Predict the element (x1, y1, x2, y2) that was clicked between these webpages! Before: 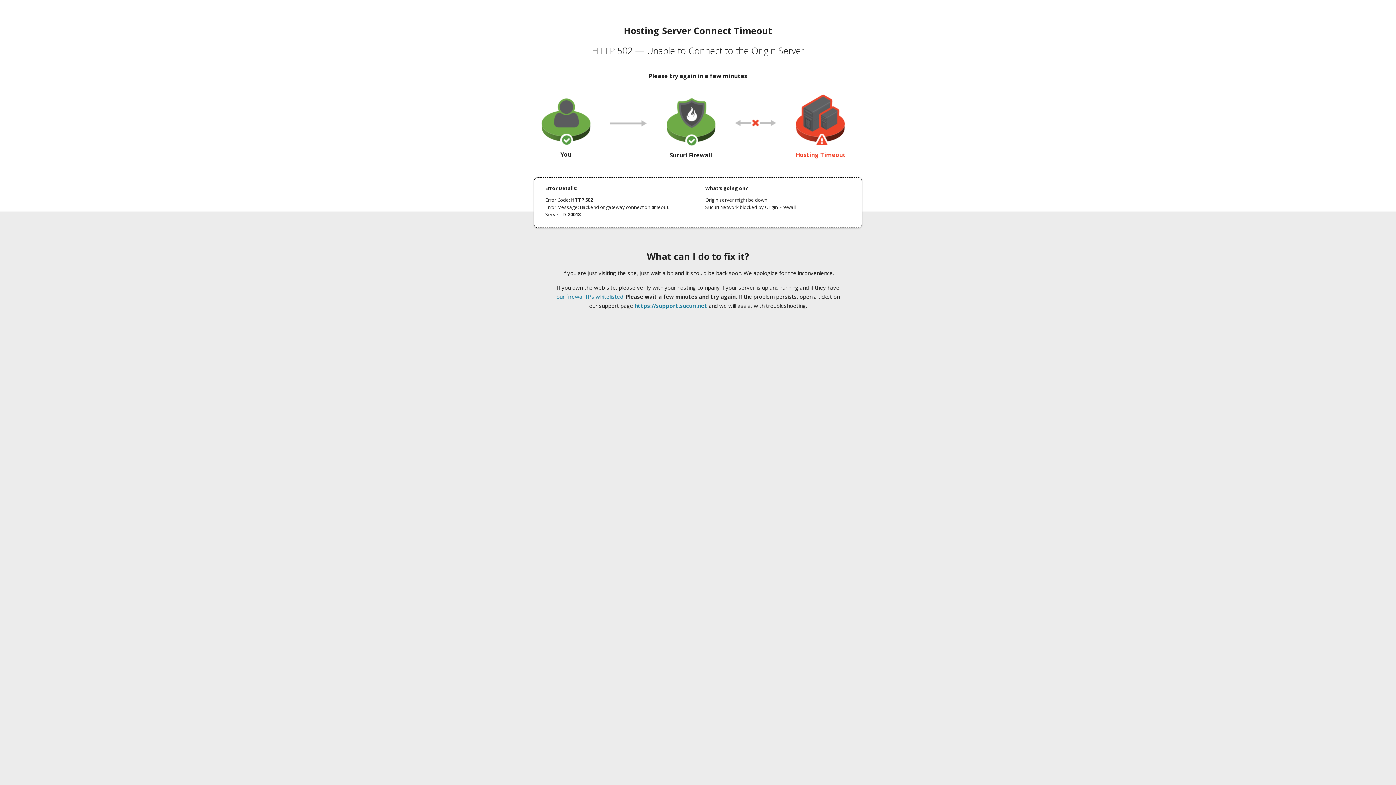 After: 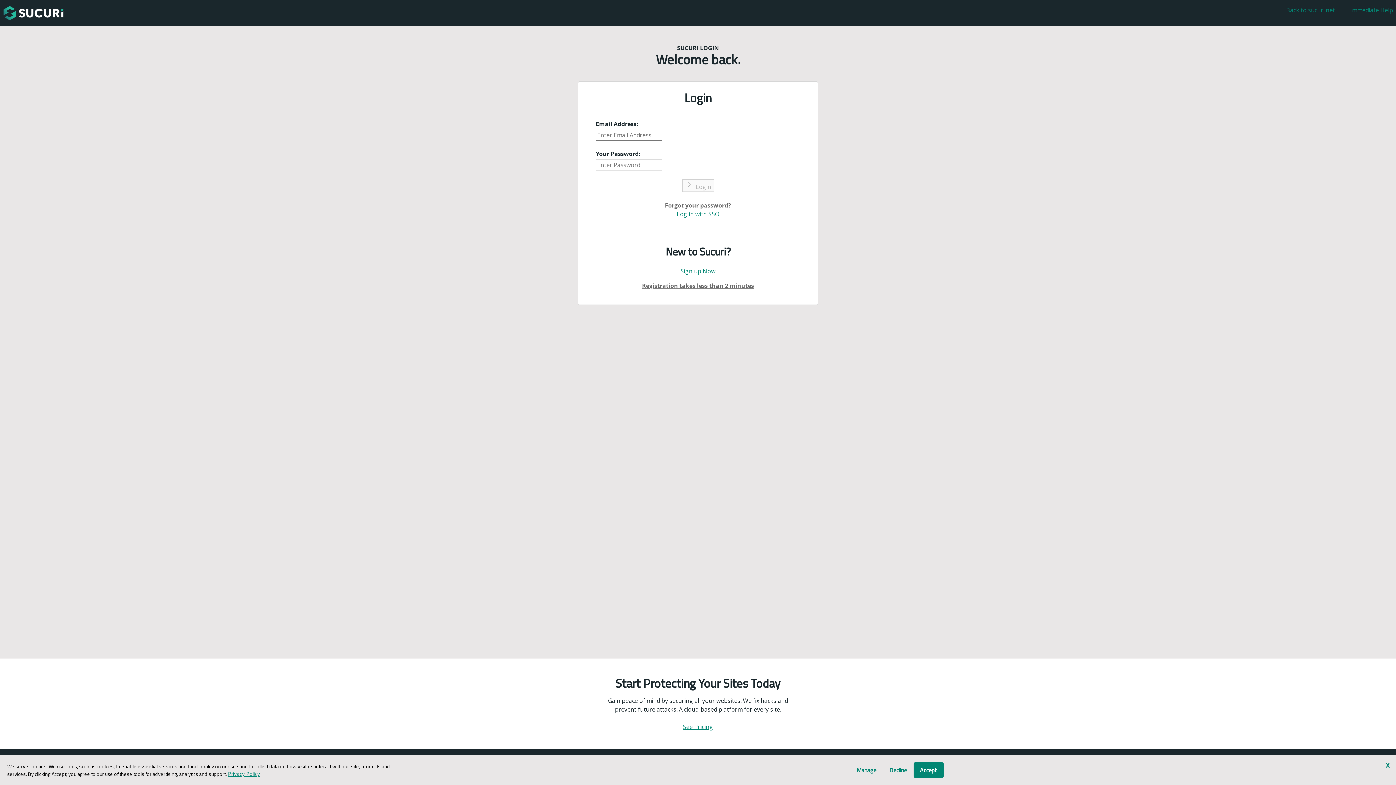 Action: bbox: (634, 302, 707, 309) label: https://support.sucuri.net